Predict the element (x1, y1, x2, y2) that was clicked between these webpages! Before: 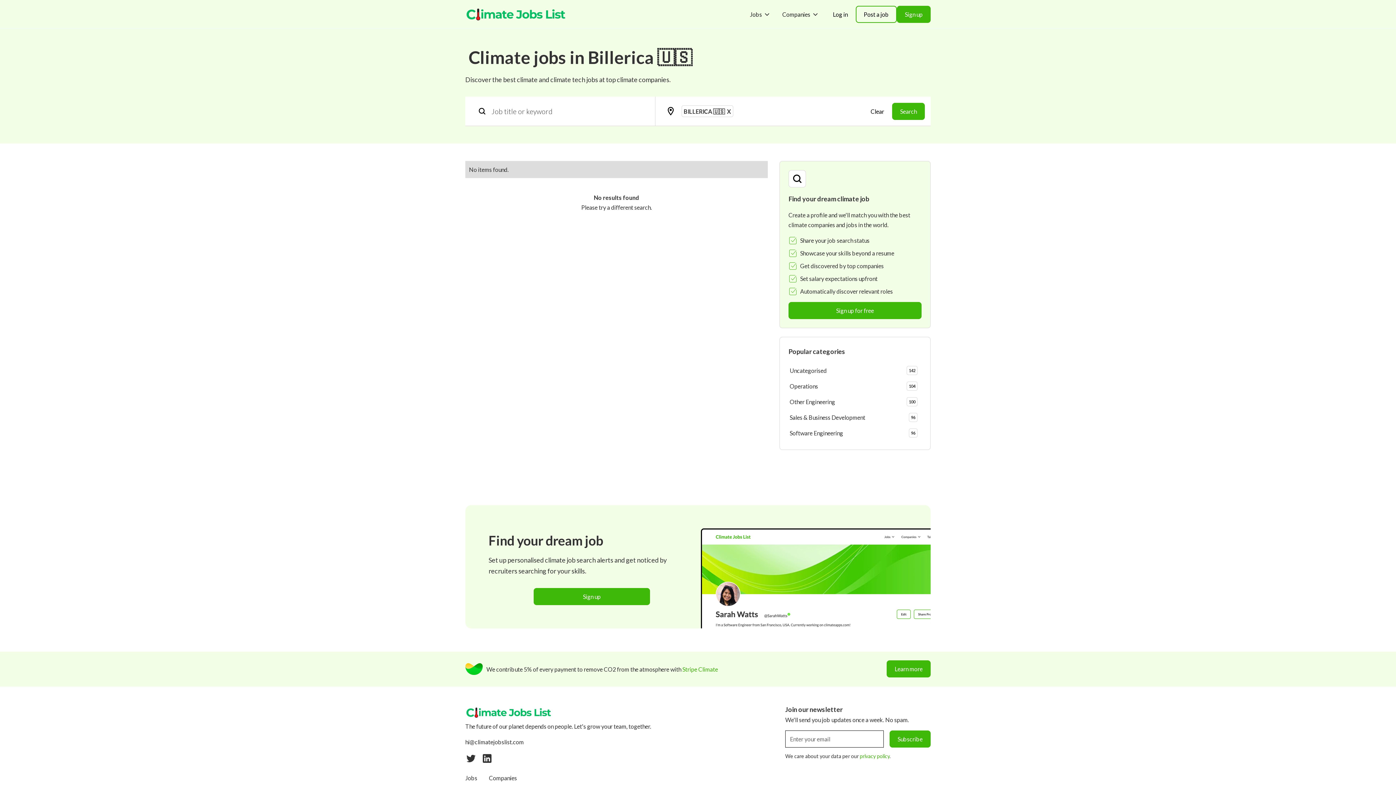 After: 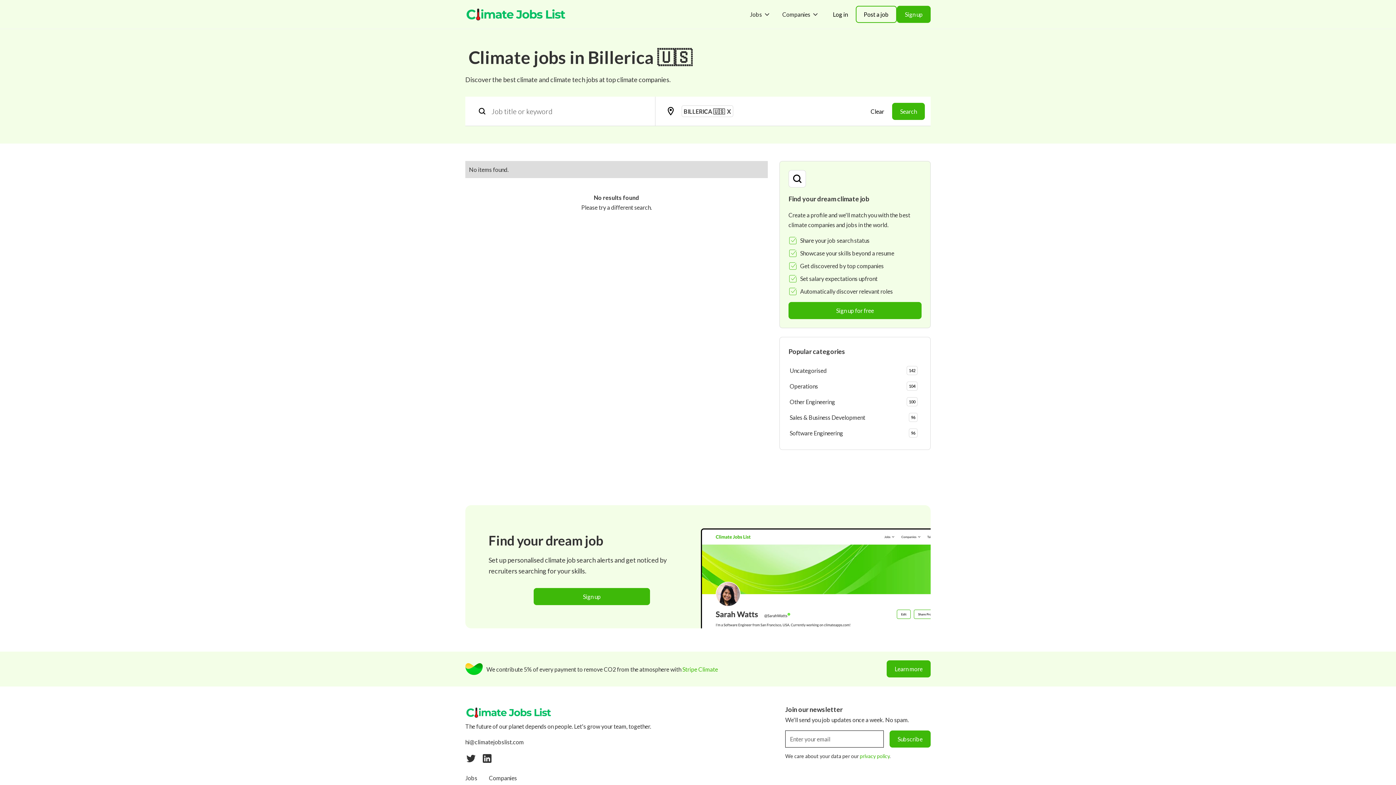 Action: bbox: (465, 704, 651, 731) label: The future of our planet depends on people. Let's grow your team, together.